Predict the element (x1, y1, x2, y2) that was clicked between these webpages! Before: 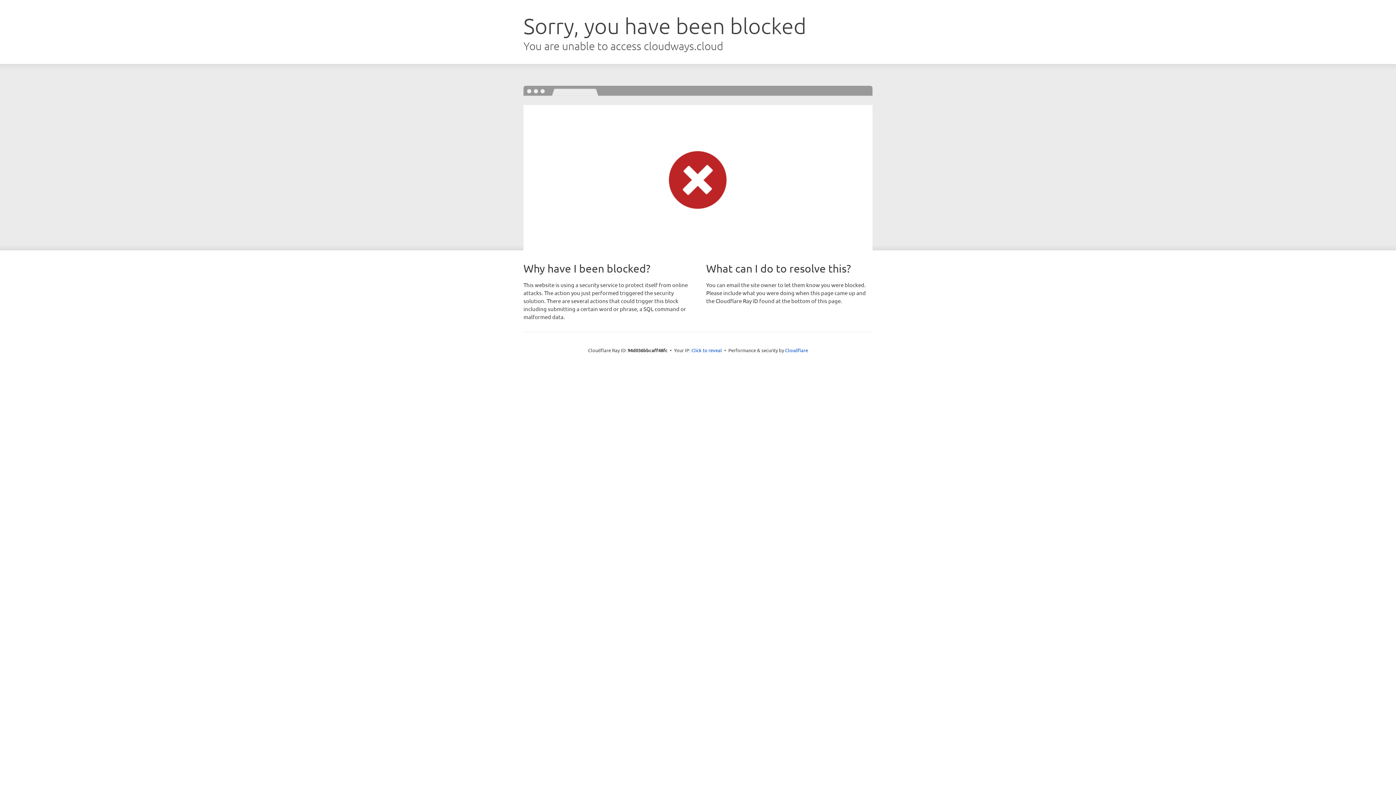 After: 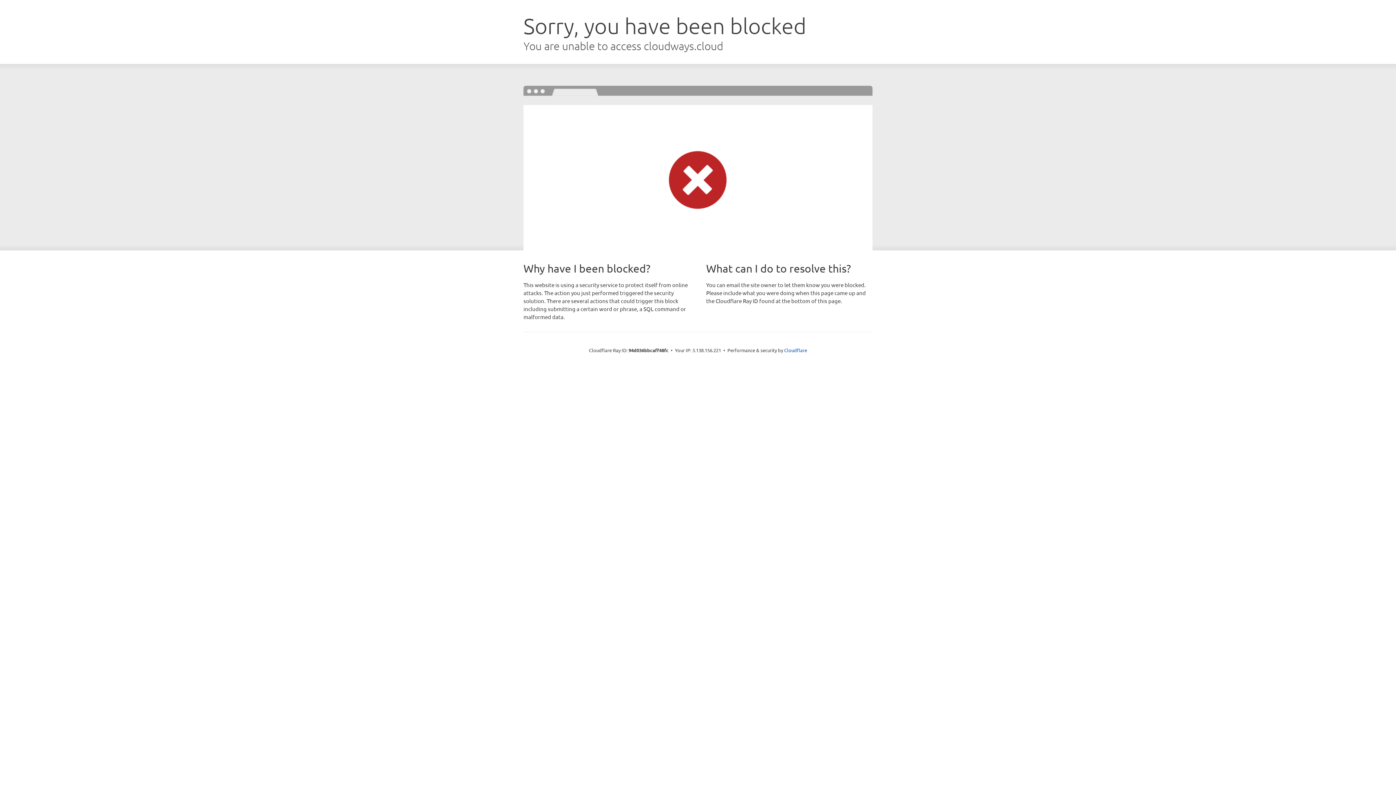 Action: bbox: (691, 346, 722, 353) label: Click to reveal